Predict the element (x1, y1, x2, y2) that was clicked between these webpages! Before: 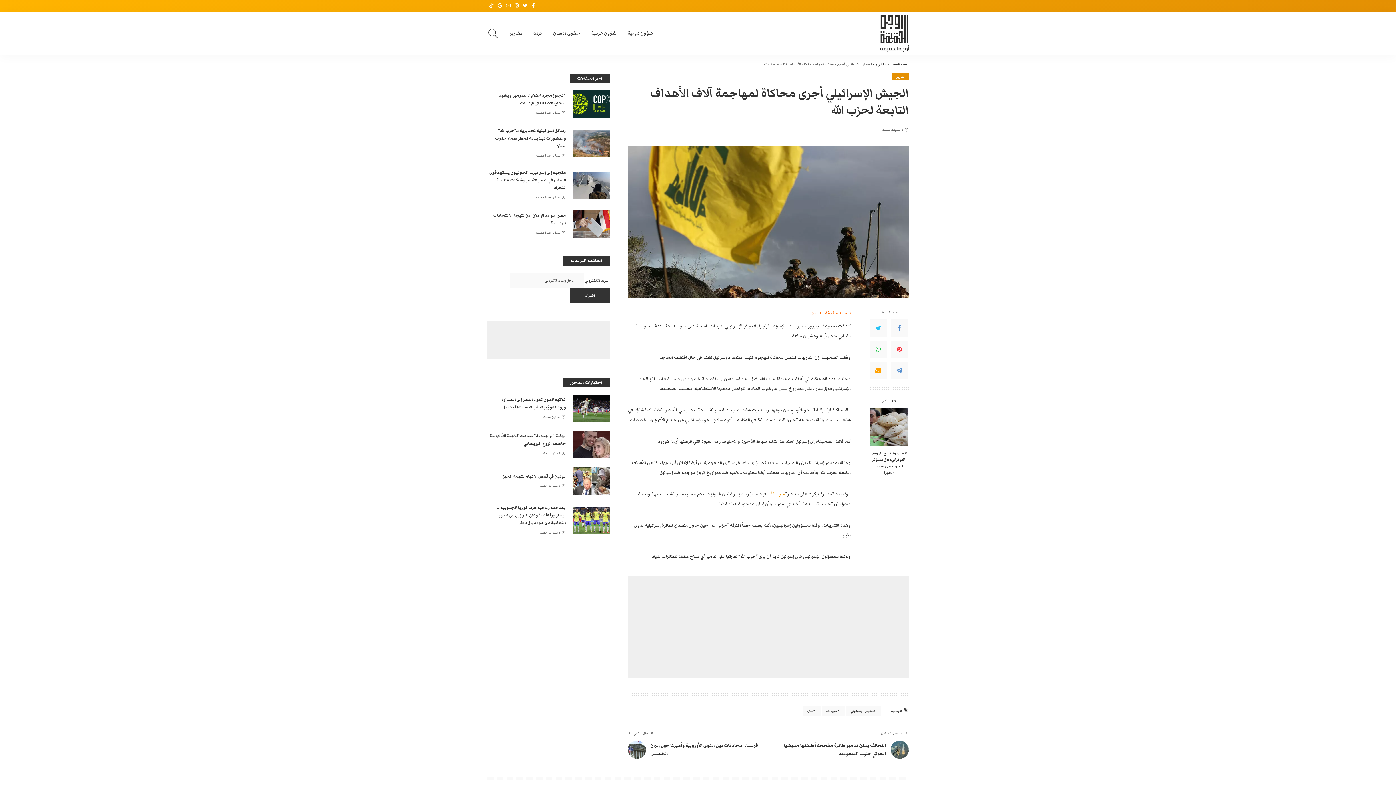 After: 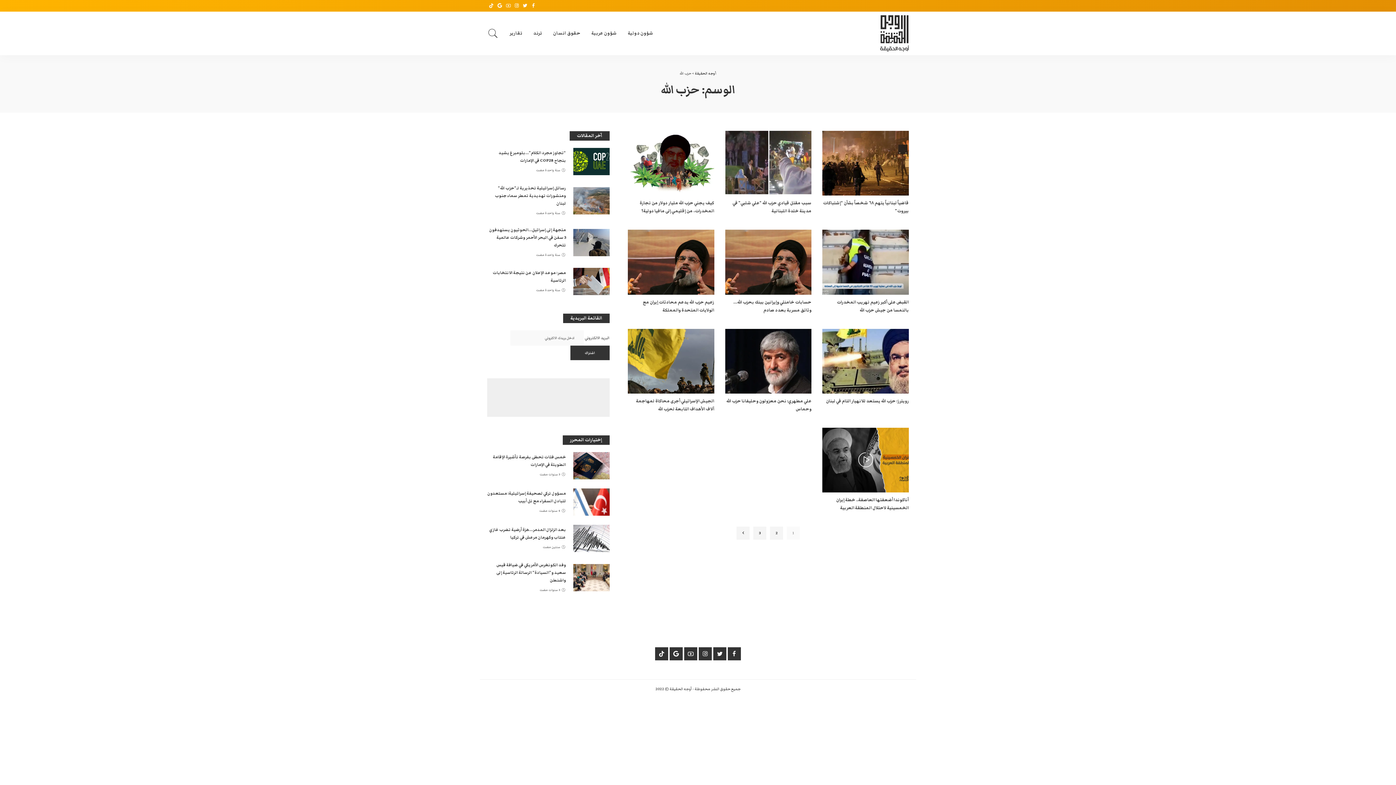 Action: label: حزب الله bbox: (822, 706, 845, 716)